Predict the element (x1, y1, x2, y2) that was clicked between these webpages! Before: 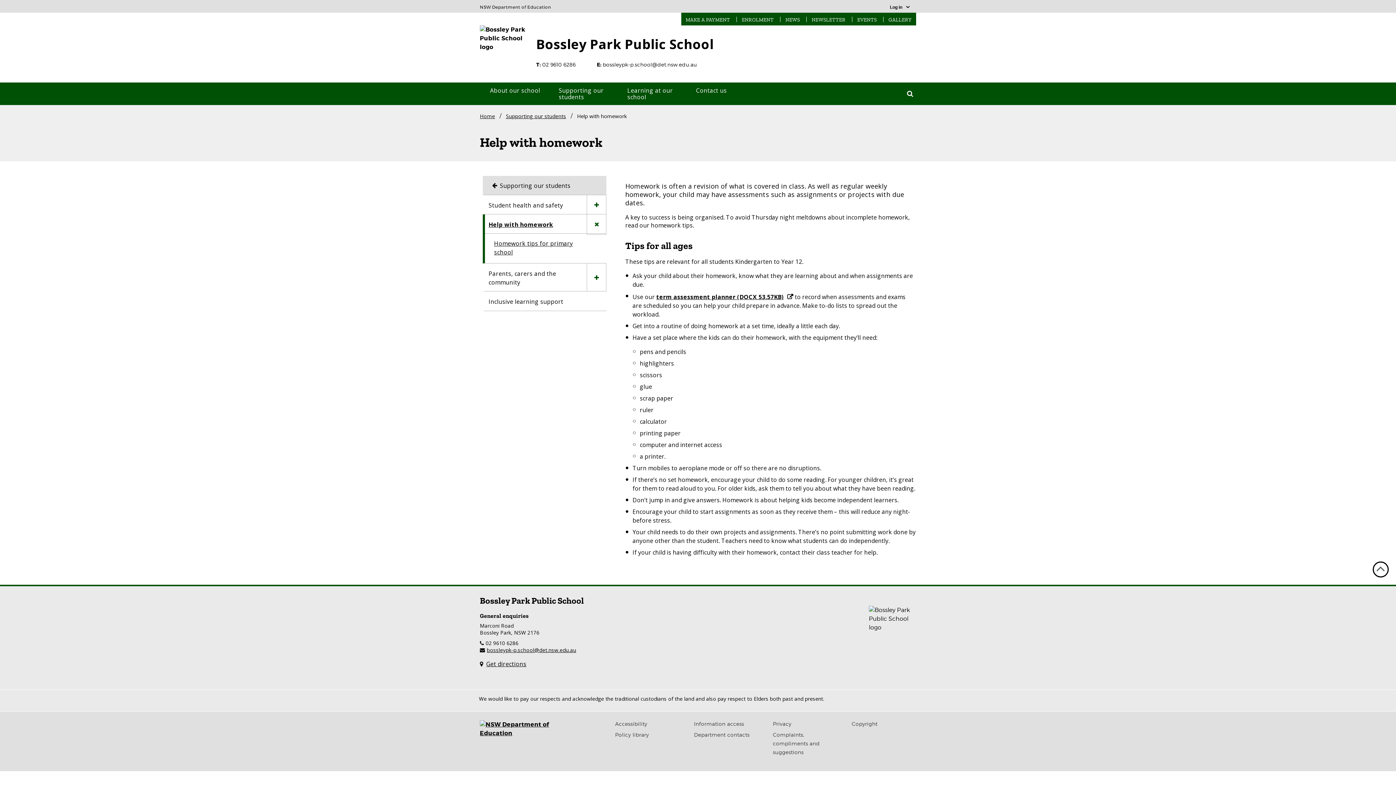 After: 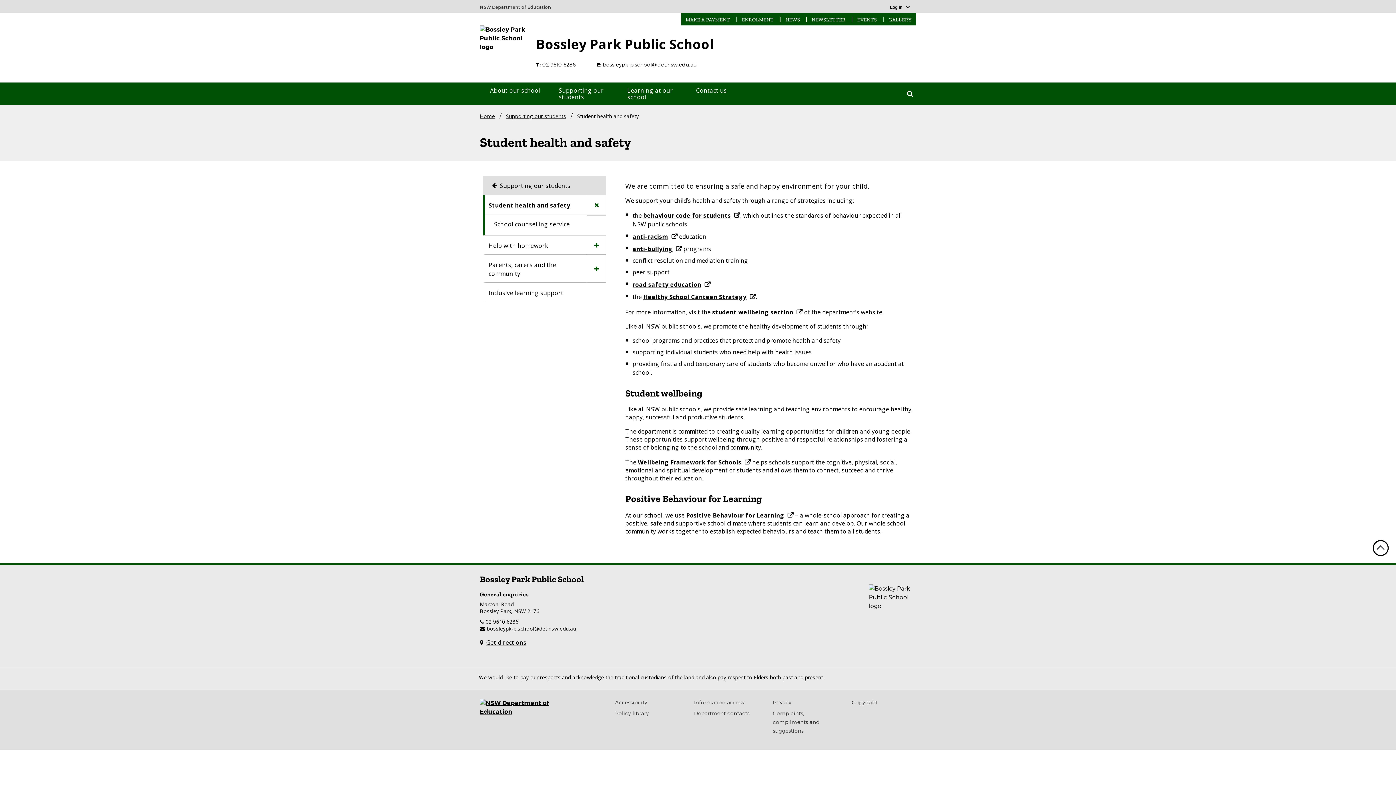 Action: bbox: (488, 201, 581, 209) label: Student health and safety